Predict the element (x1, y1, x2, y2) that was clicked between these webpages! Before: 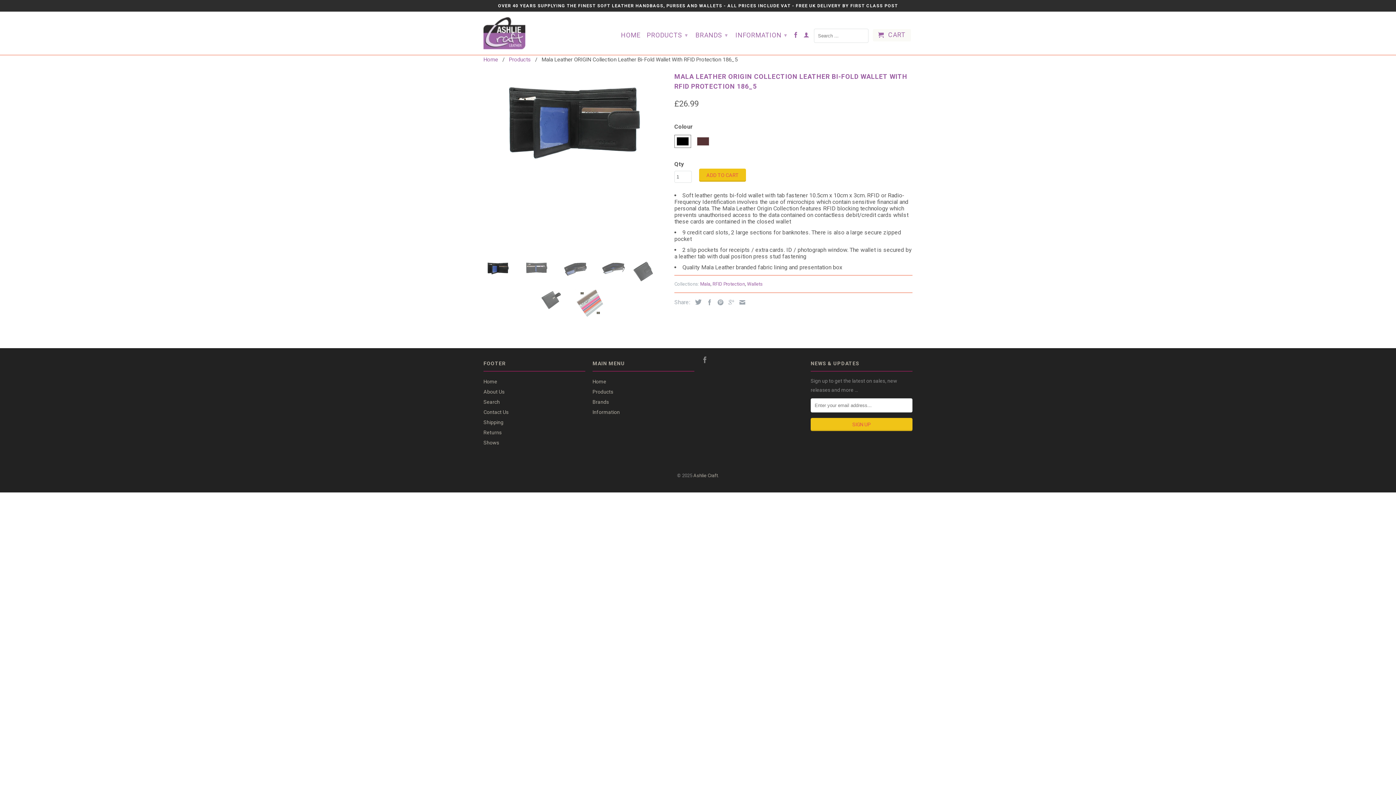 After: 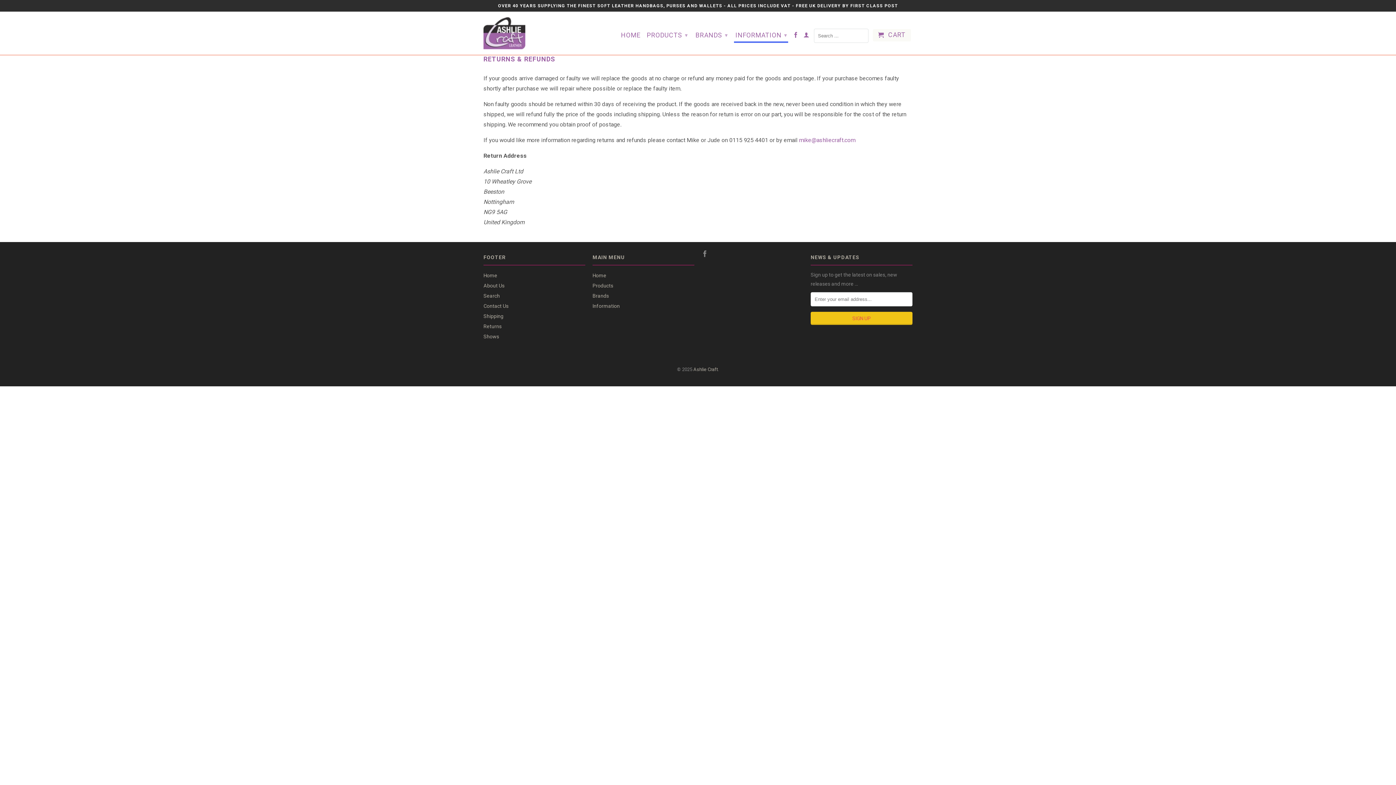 Action: label: Returns bbox: (483, 429, 501, 435)